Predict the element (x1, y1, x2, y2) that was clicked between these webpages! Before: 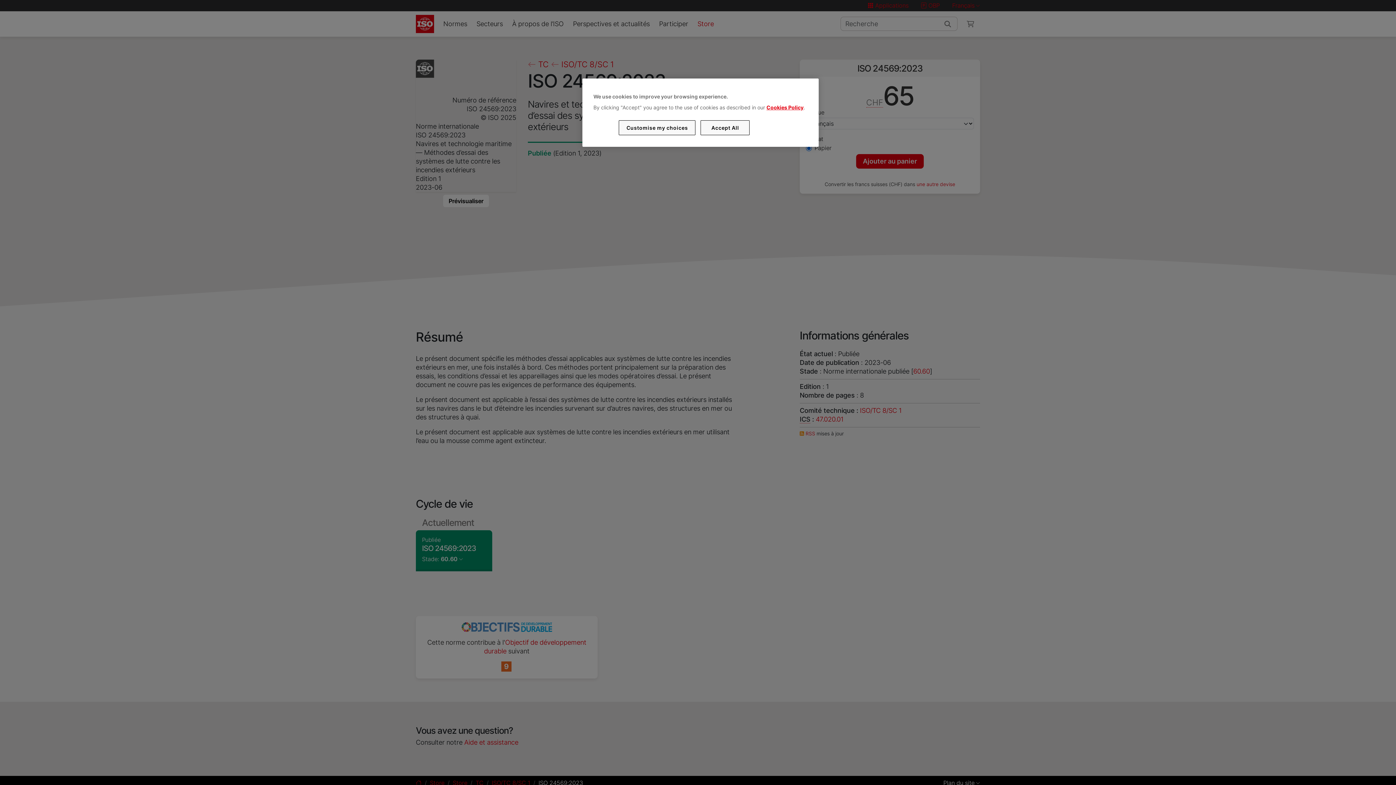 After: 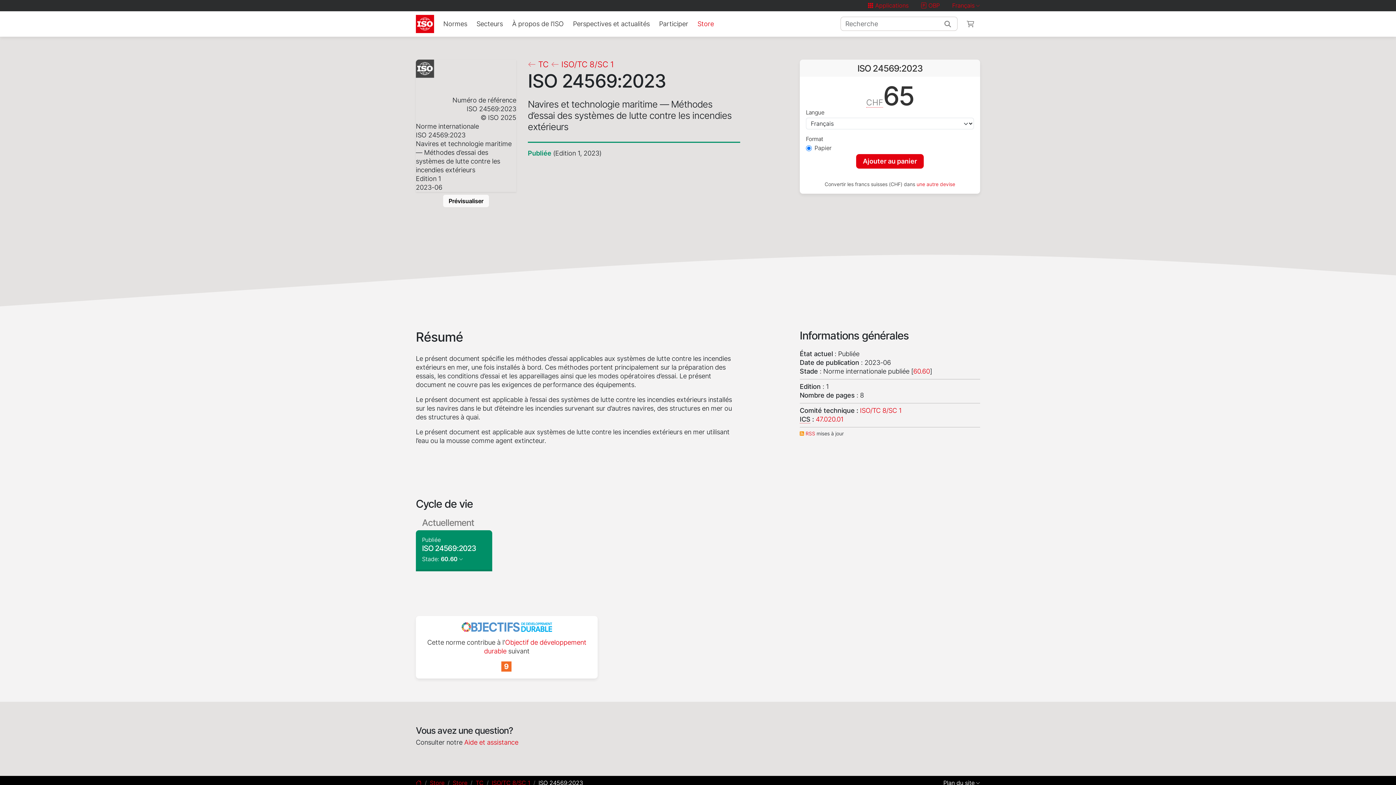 Action: bbox: (700, 120, 749, 135) label: Accept All